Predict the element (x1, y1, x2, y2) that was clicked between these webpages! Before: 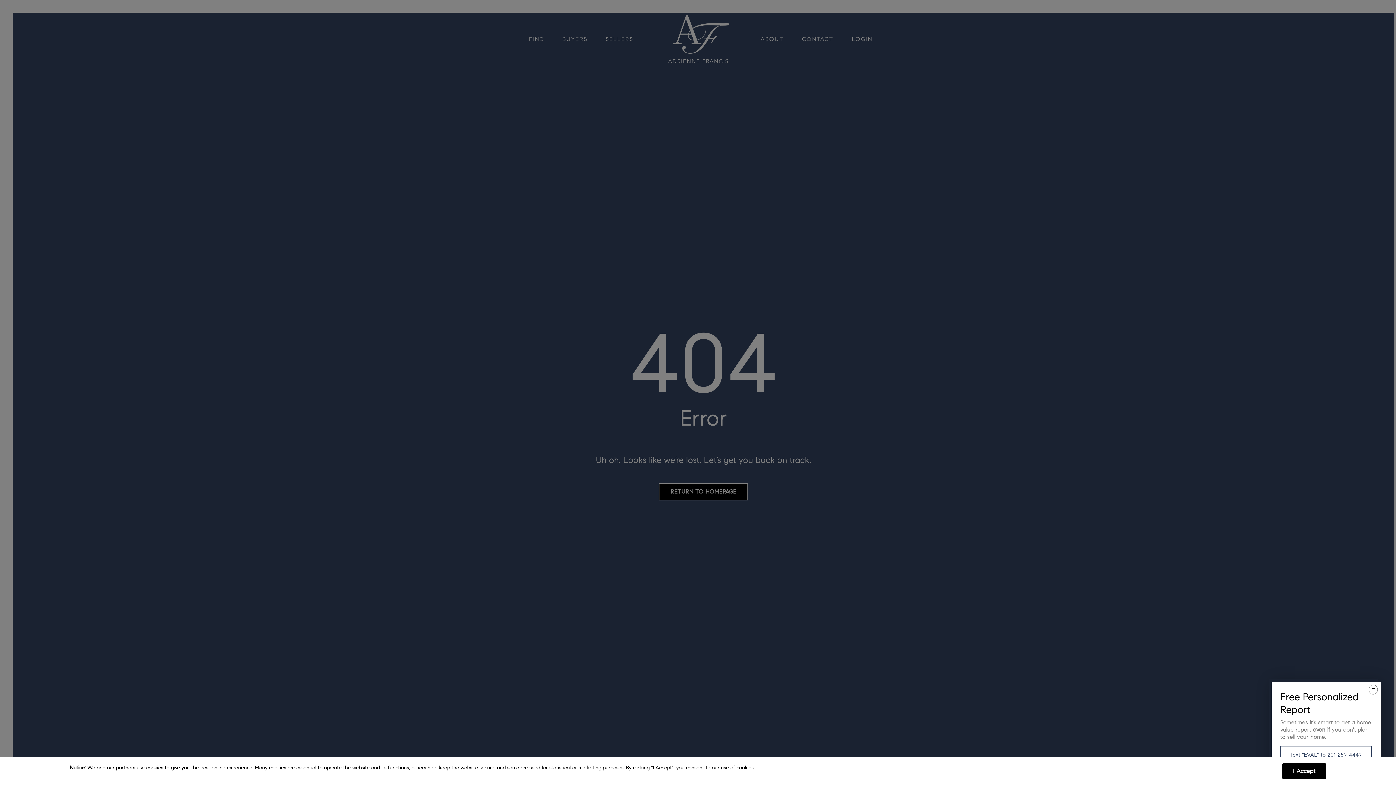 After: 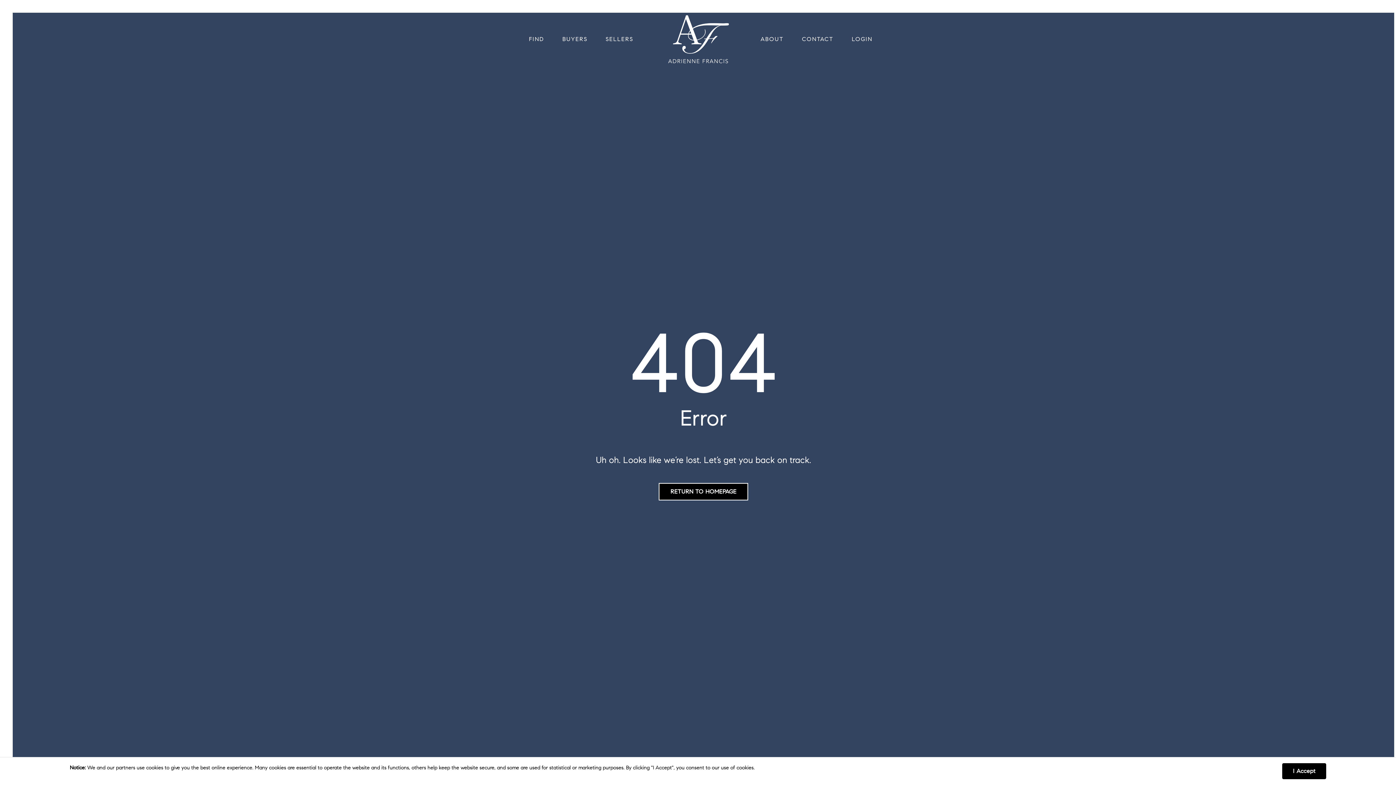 Action: label: Close bbox: (1368, 685, 1378, 695)